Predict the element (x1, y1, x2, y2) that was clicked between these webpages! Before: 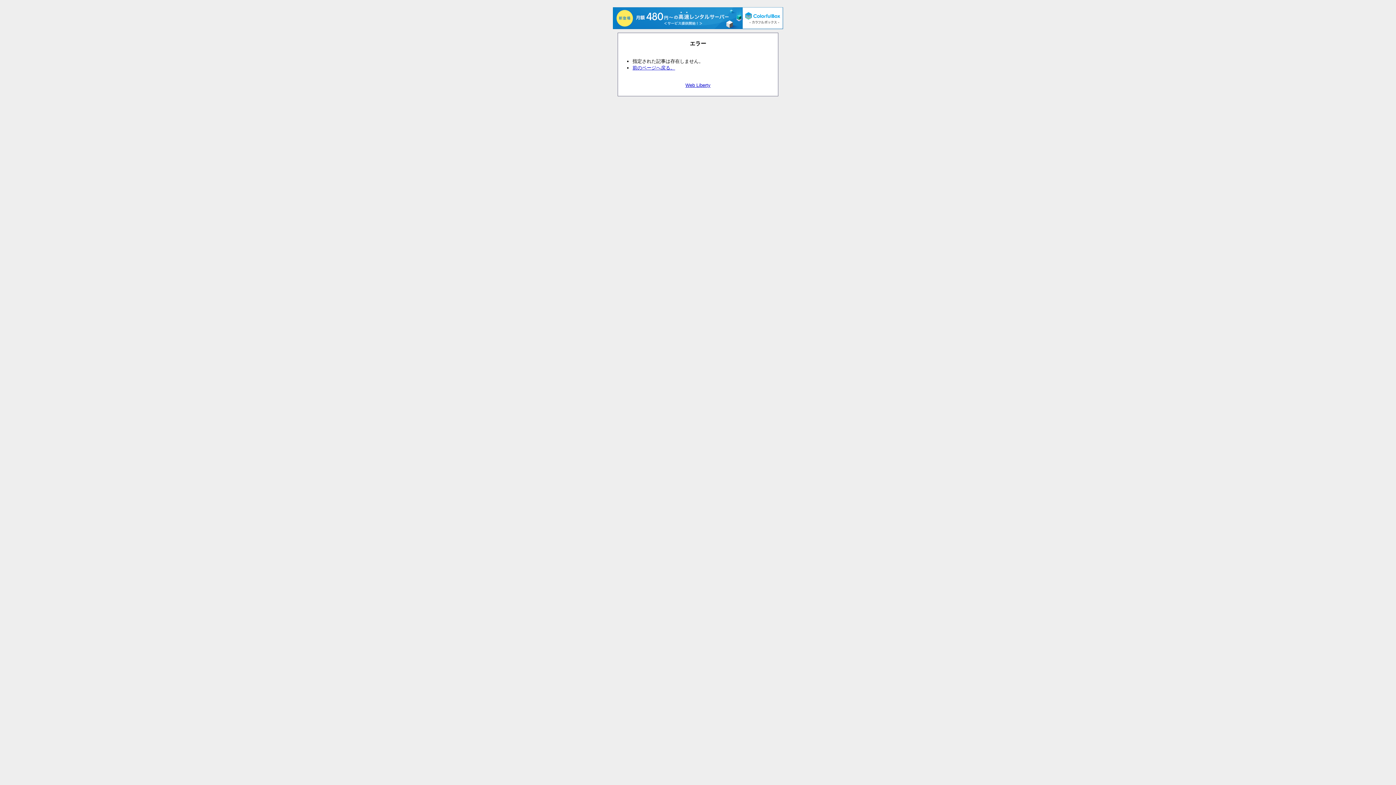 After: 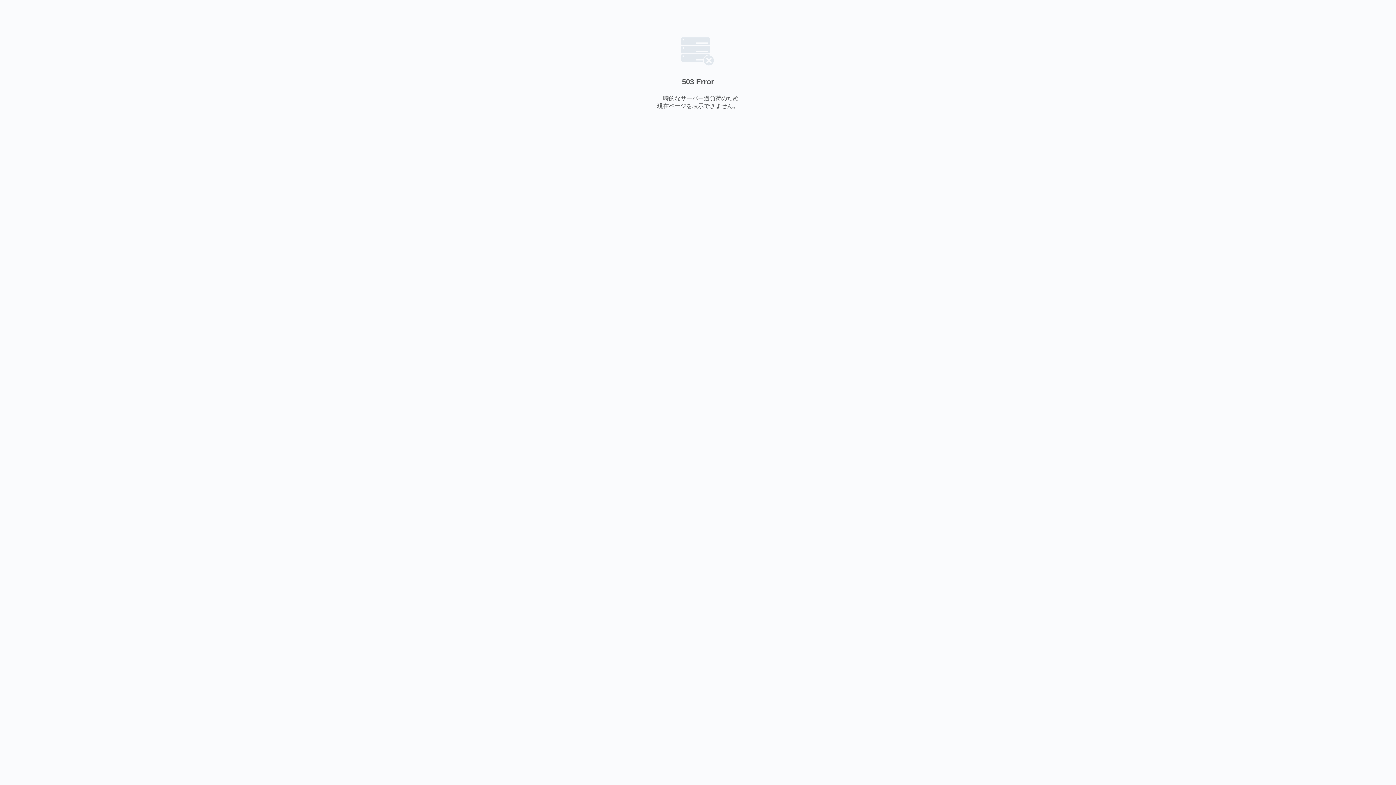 Action: bbox: (685, 82, 710, 87) label: Web Liberty